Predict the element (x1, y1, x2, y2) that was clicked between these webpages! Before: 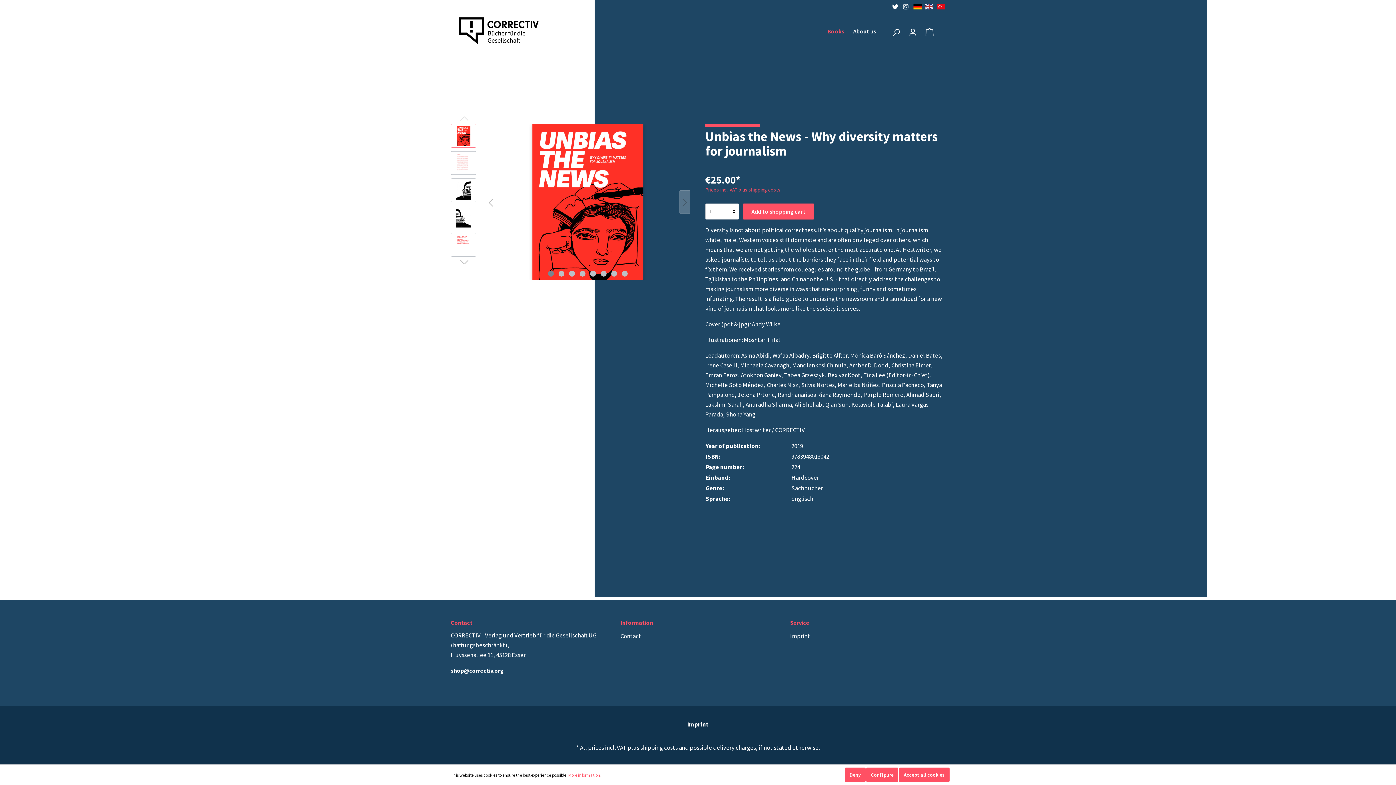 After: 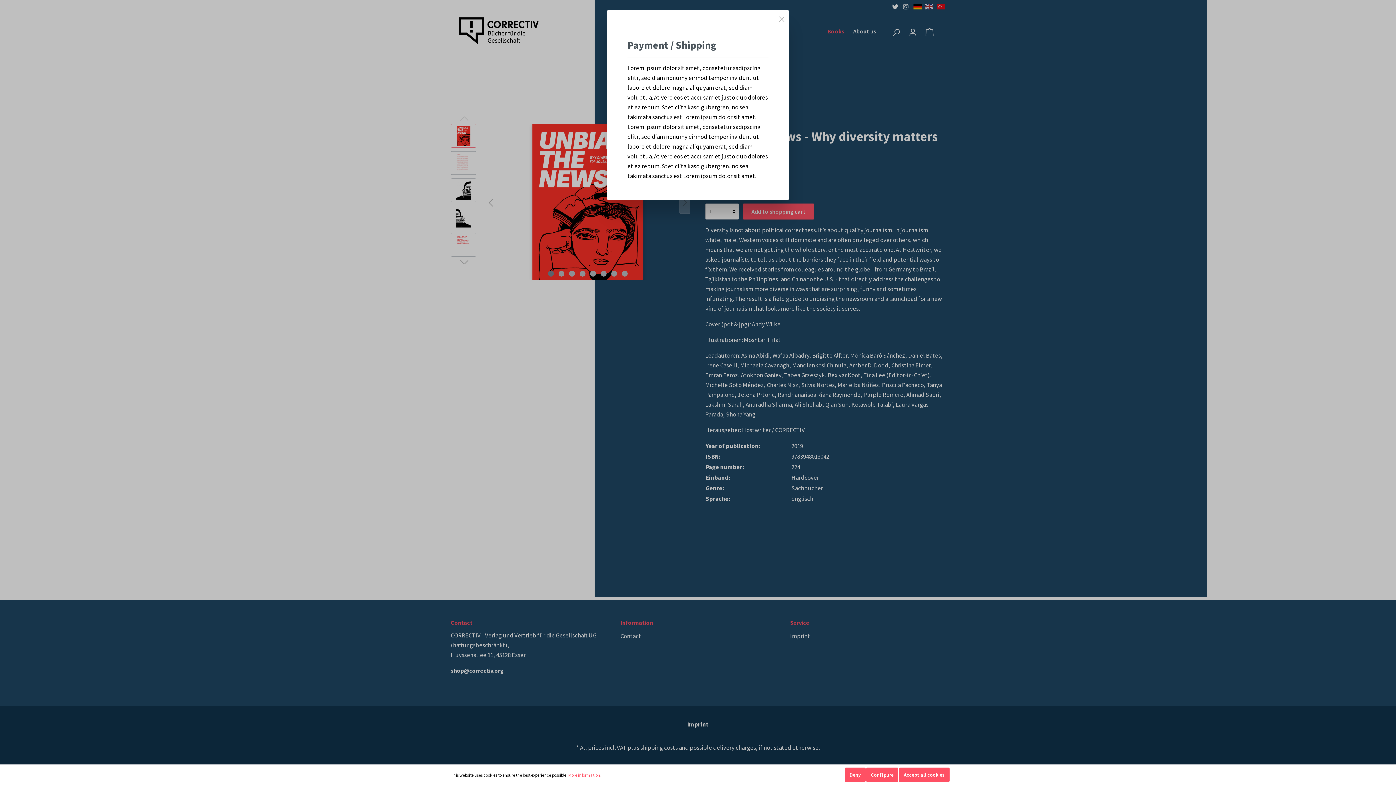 Action: label: shipping costs bbox: (640, 744, 678, 752)